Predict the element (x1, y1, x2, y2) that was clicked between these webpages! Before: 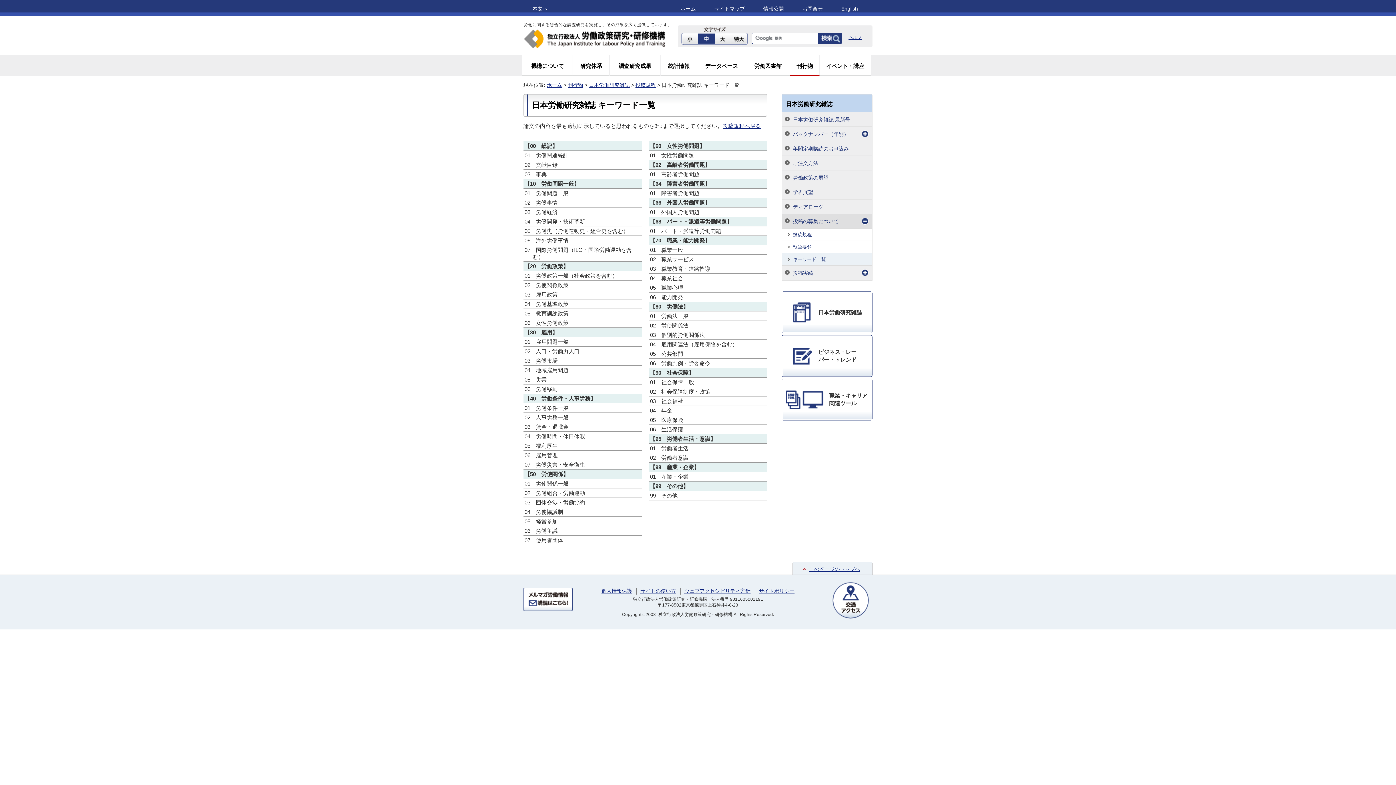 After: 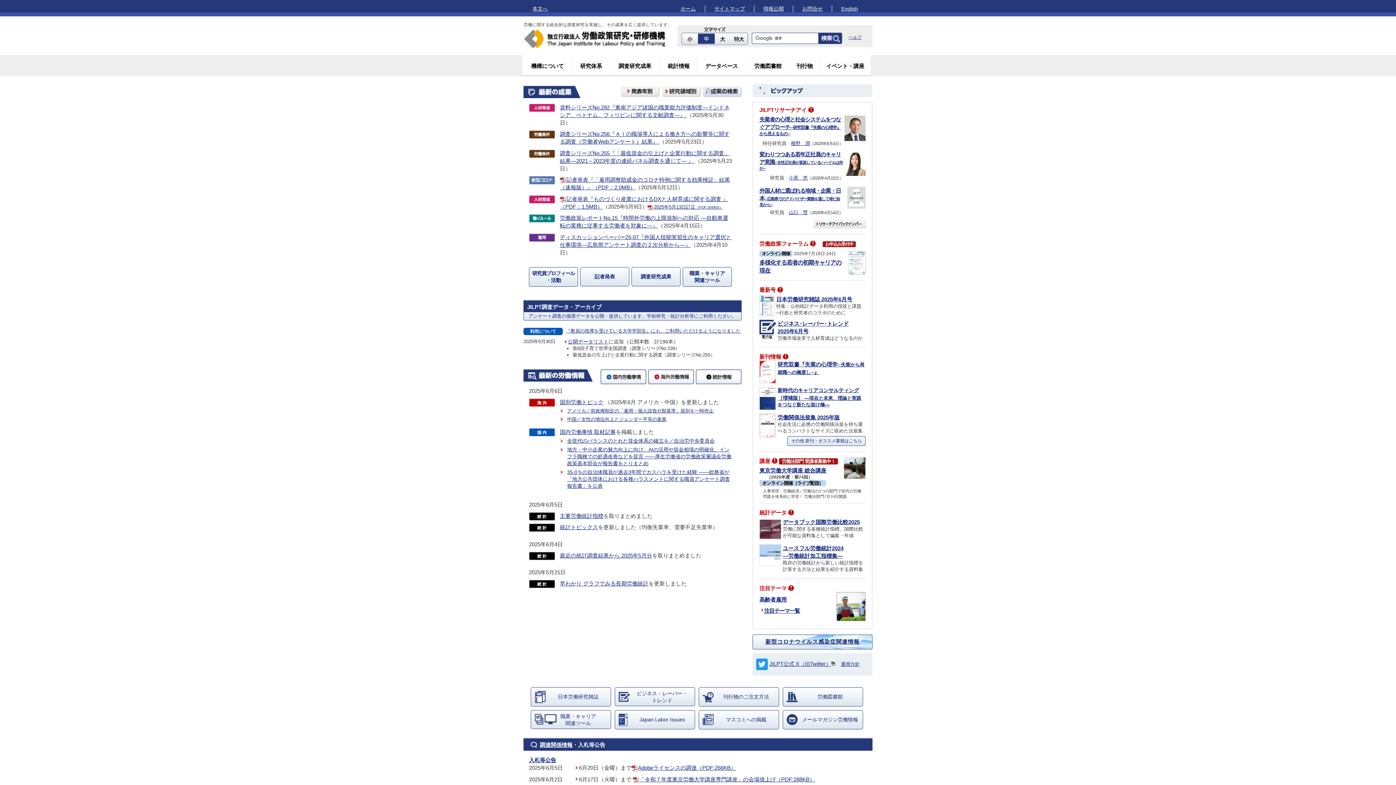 Action: label: ホーム bbox: (680, 5, 696, 11)